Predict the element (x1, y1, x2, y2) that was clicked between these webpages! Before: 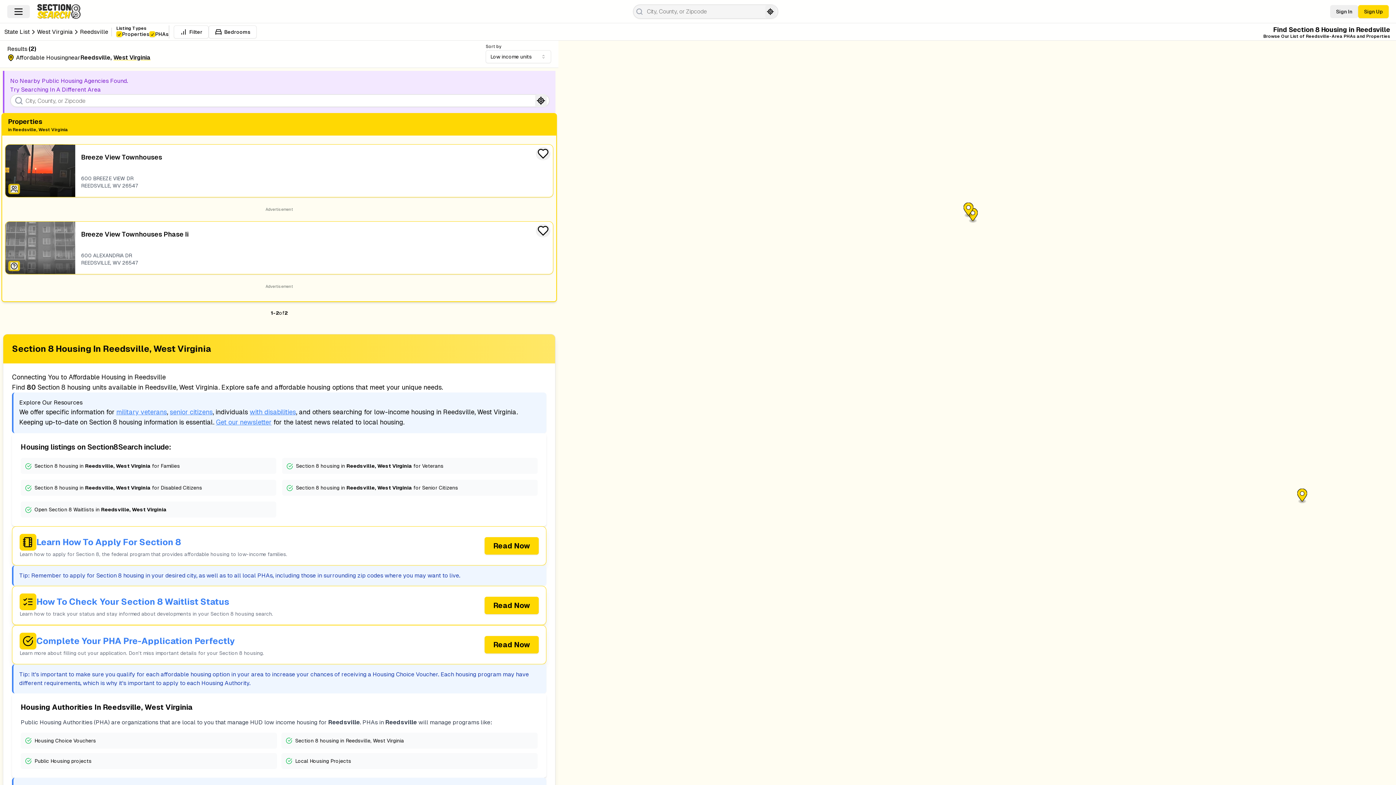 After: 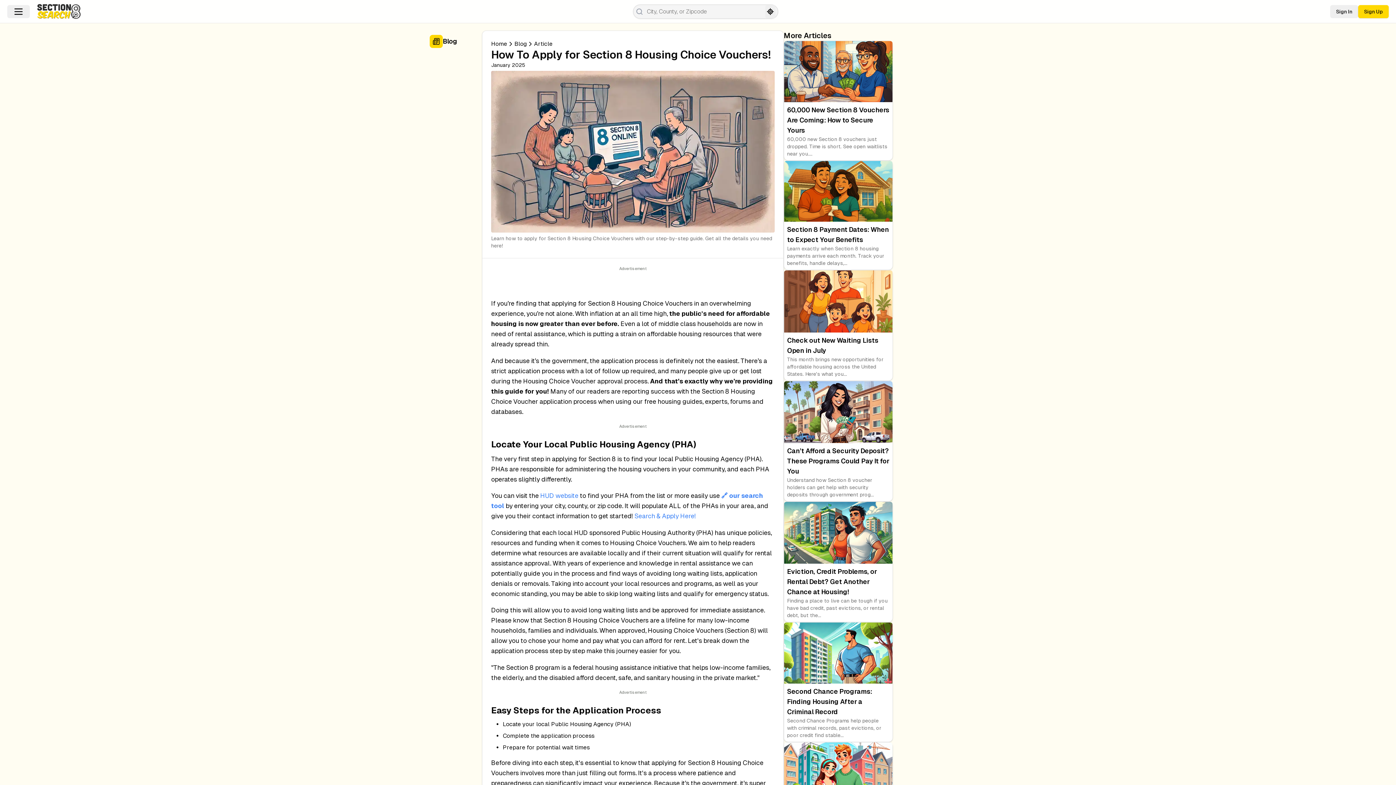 Action: label: Learn How To Apply For Section 8

Learn how to apply for Section 8, the federal program that provides affordable housing to low-income families.

Read Now bbox: (12, 526, 546, 565)